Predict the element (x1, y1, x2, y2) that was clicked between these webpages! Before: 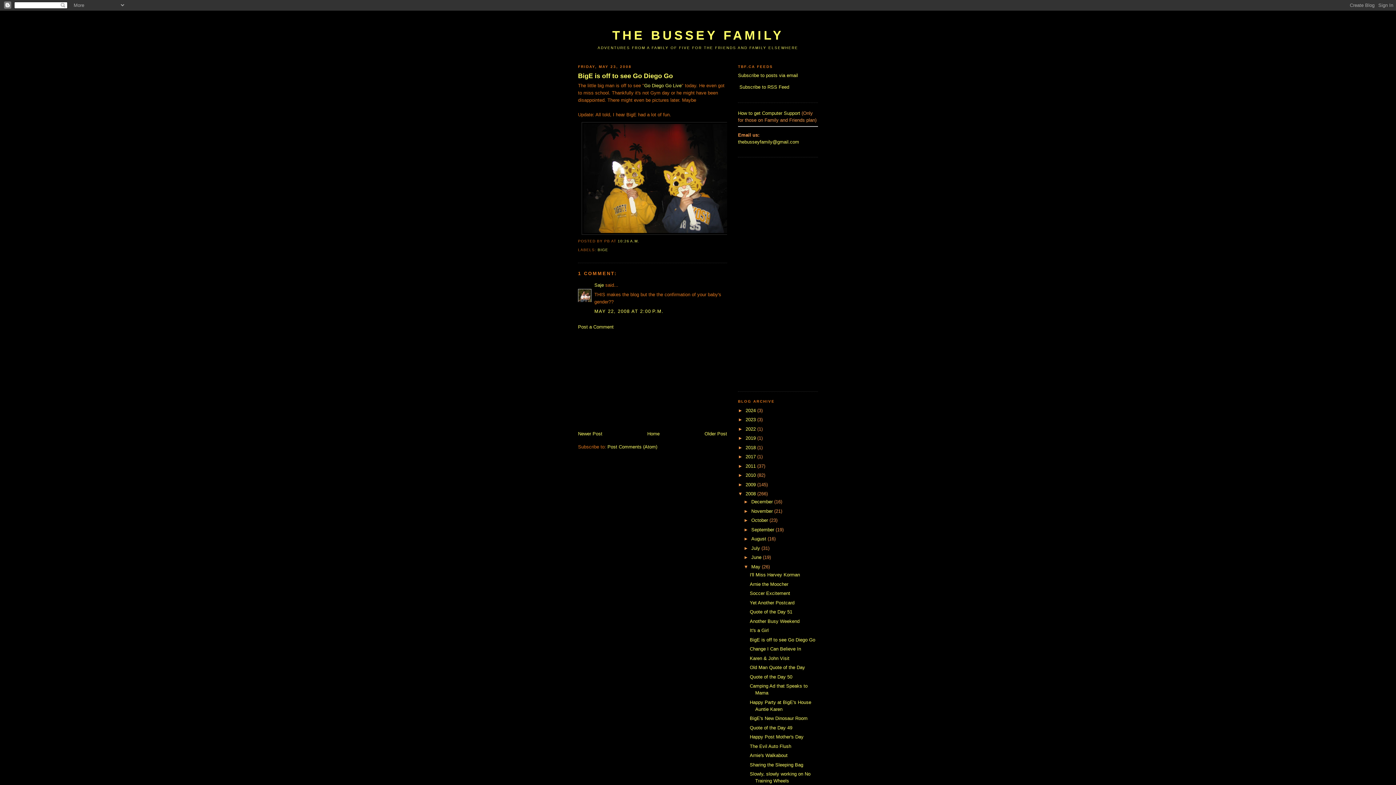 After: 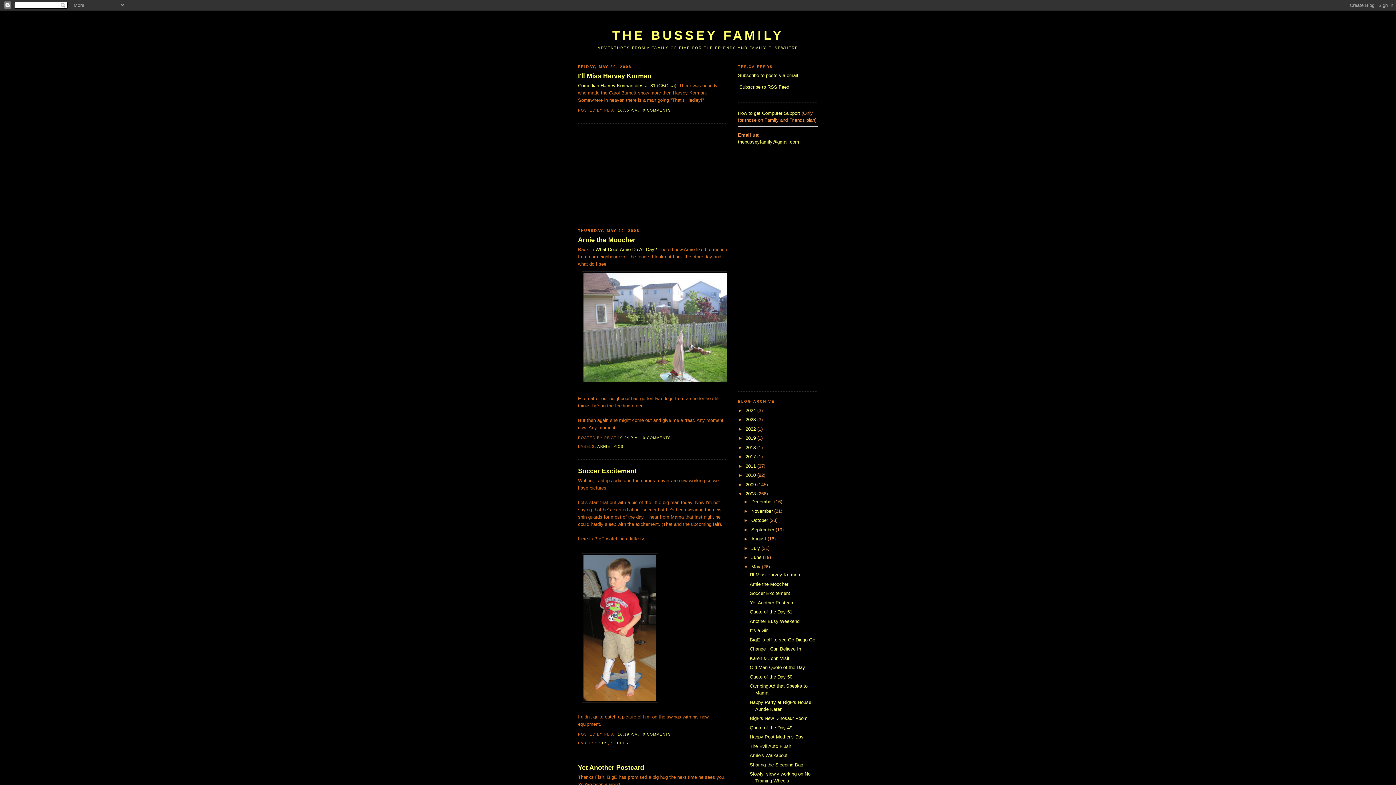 Action: label: May  bbox: (751, 564, 762, 569)